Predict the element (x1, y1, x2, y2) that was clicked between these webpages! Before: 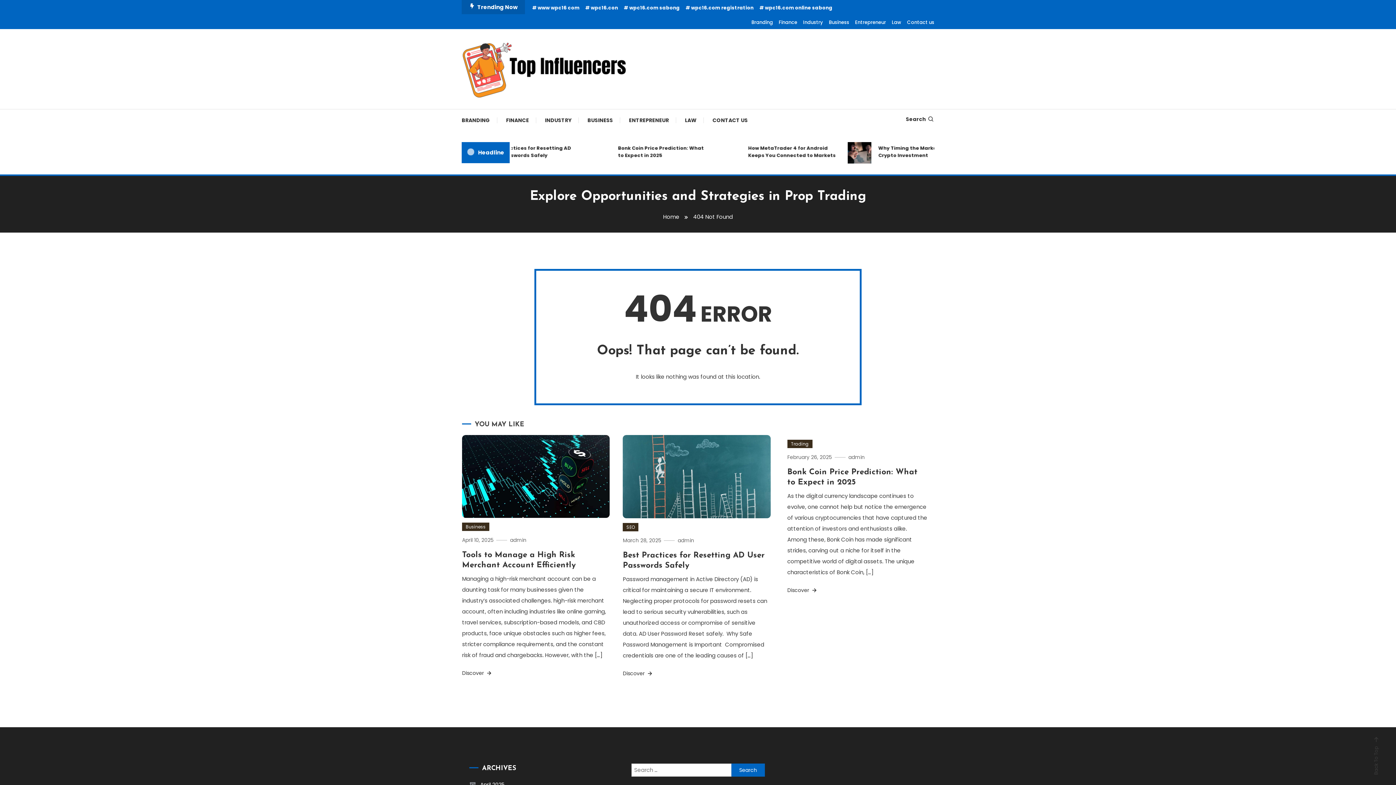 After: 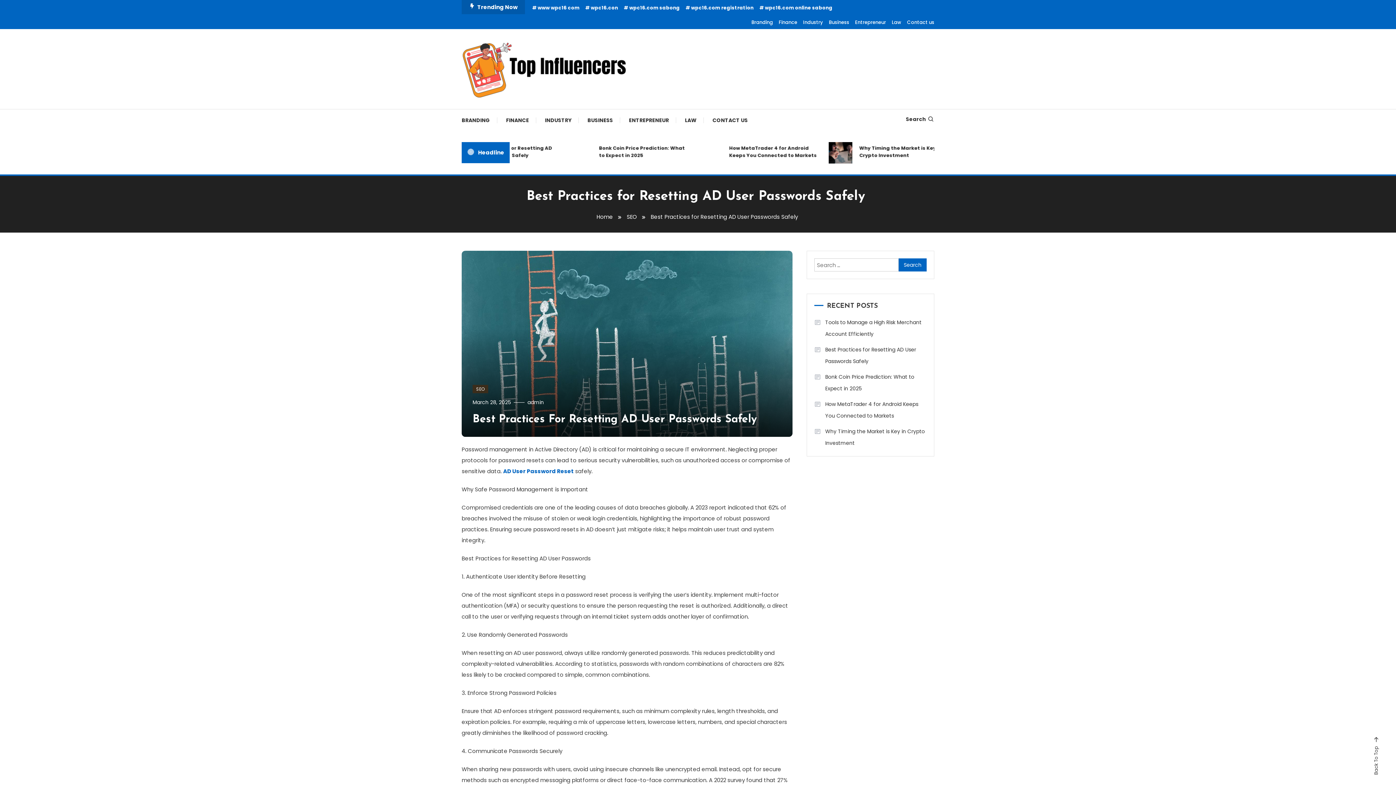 Action: bbox: (623, 536, 661, 544) label: March 28, 2025